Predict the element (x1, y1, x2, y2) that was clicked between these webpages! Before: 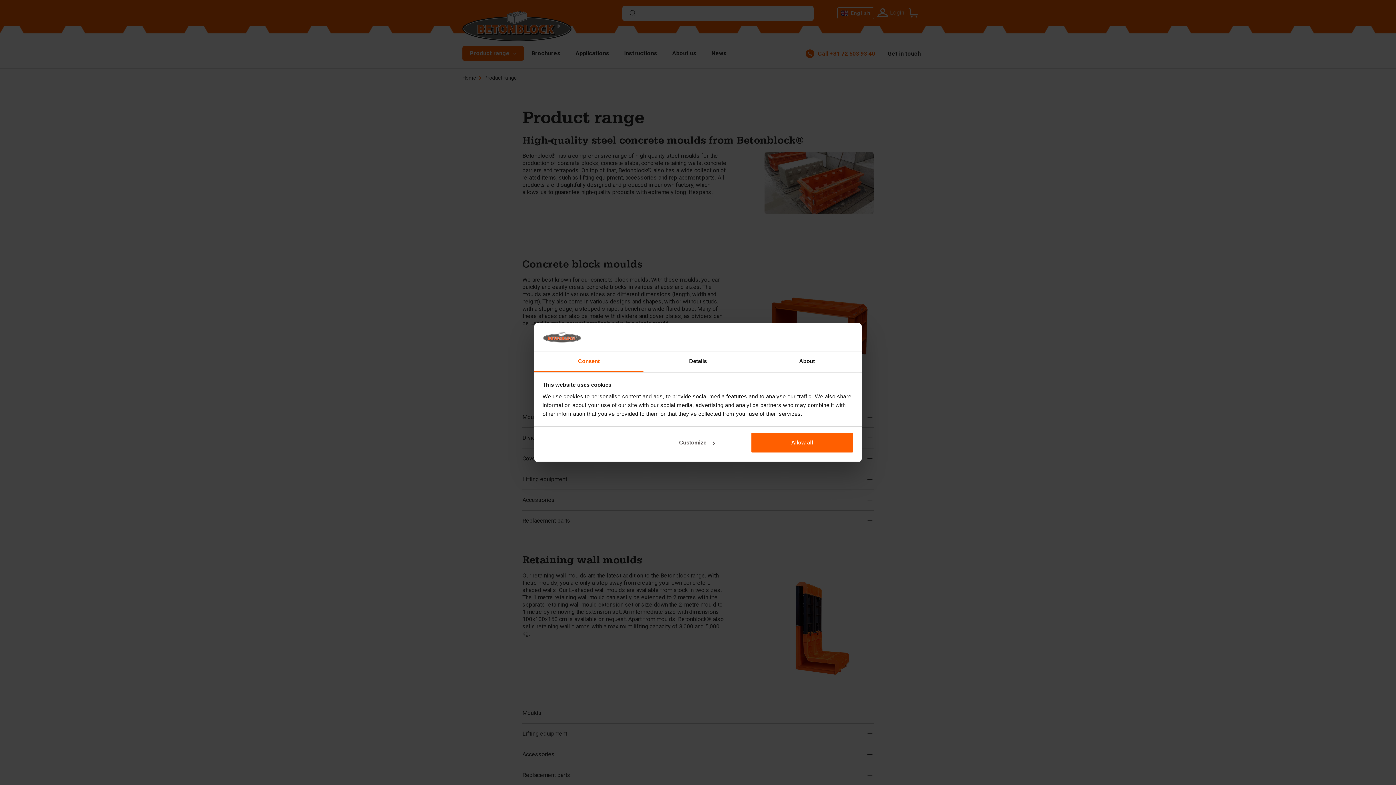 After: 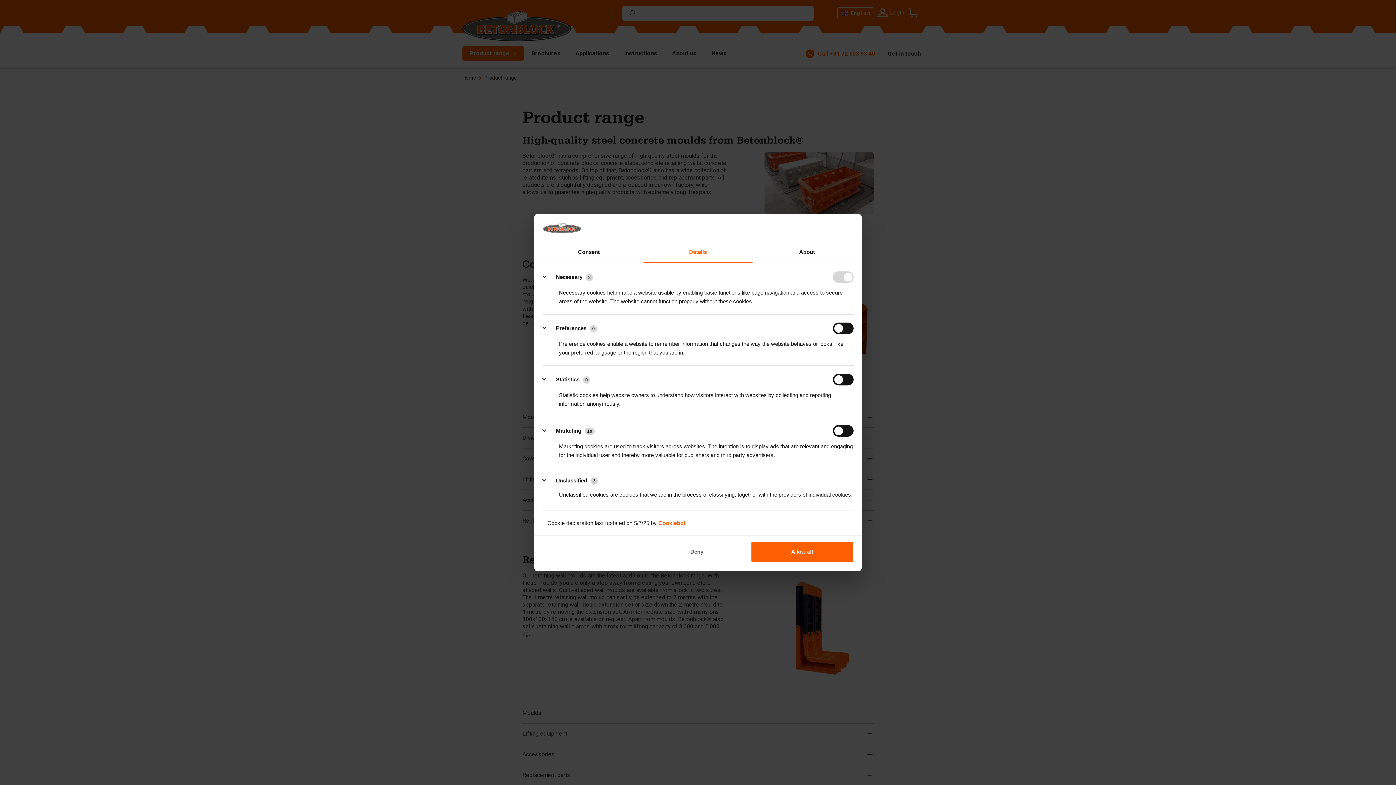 Action: bbox: (643, 351, 752, 372) label: Details